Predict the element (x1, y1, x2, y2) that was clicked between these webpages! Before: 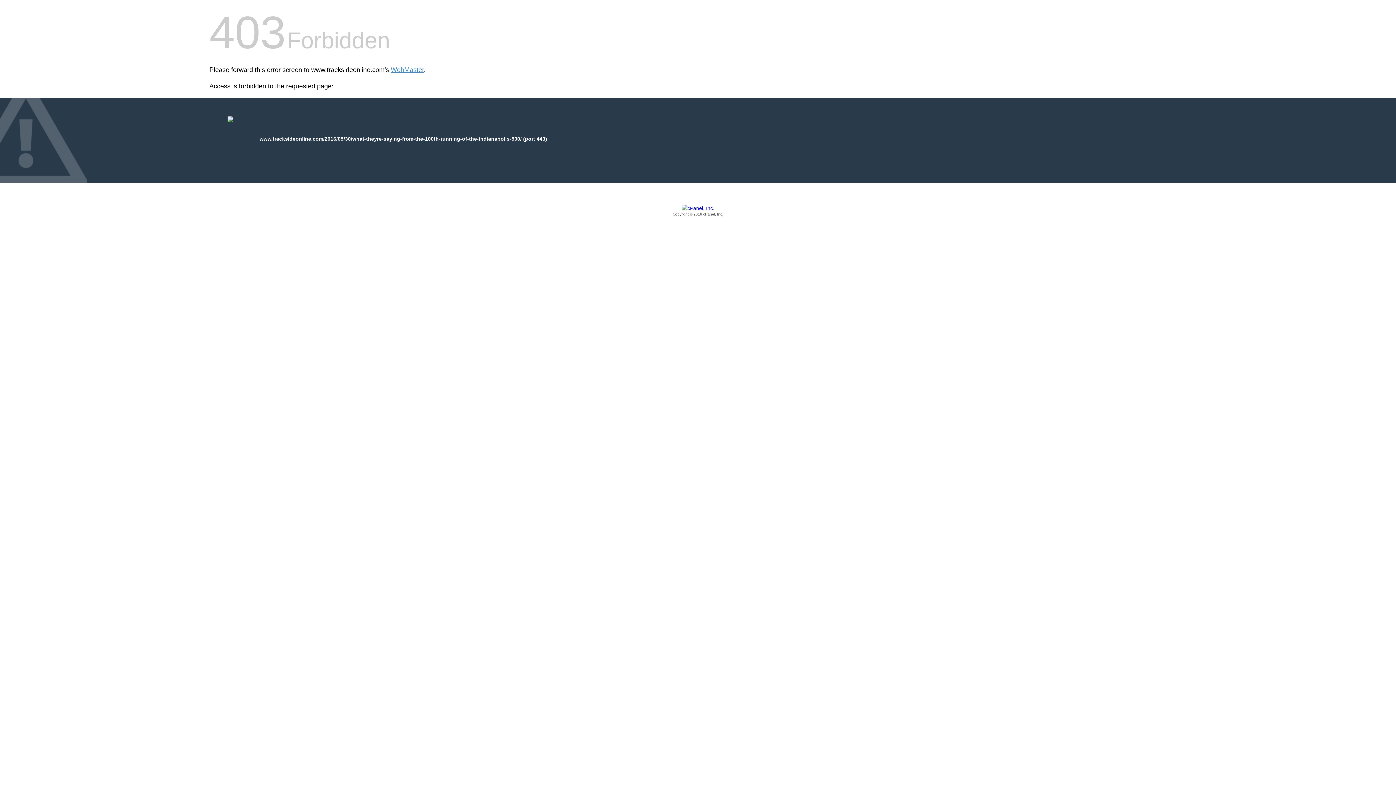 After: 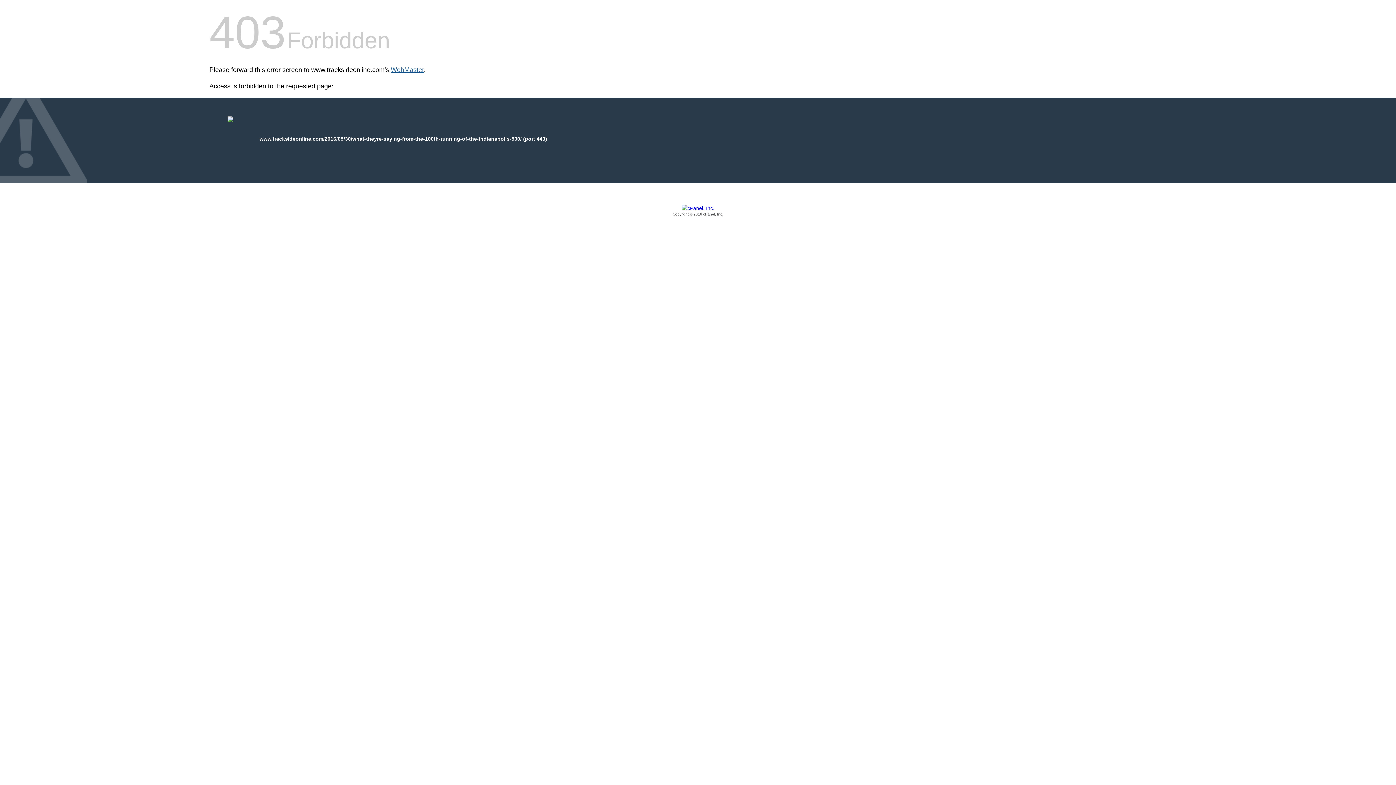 Action: label: WebMaster bbox: (390, 66, 424, 73)